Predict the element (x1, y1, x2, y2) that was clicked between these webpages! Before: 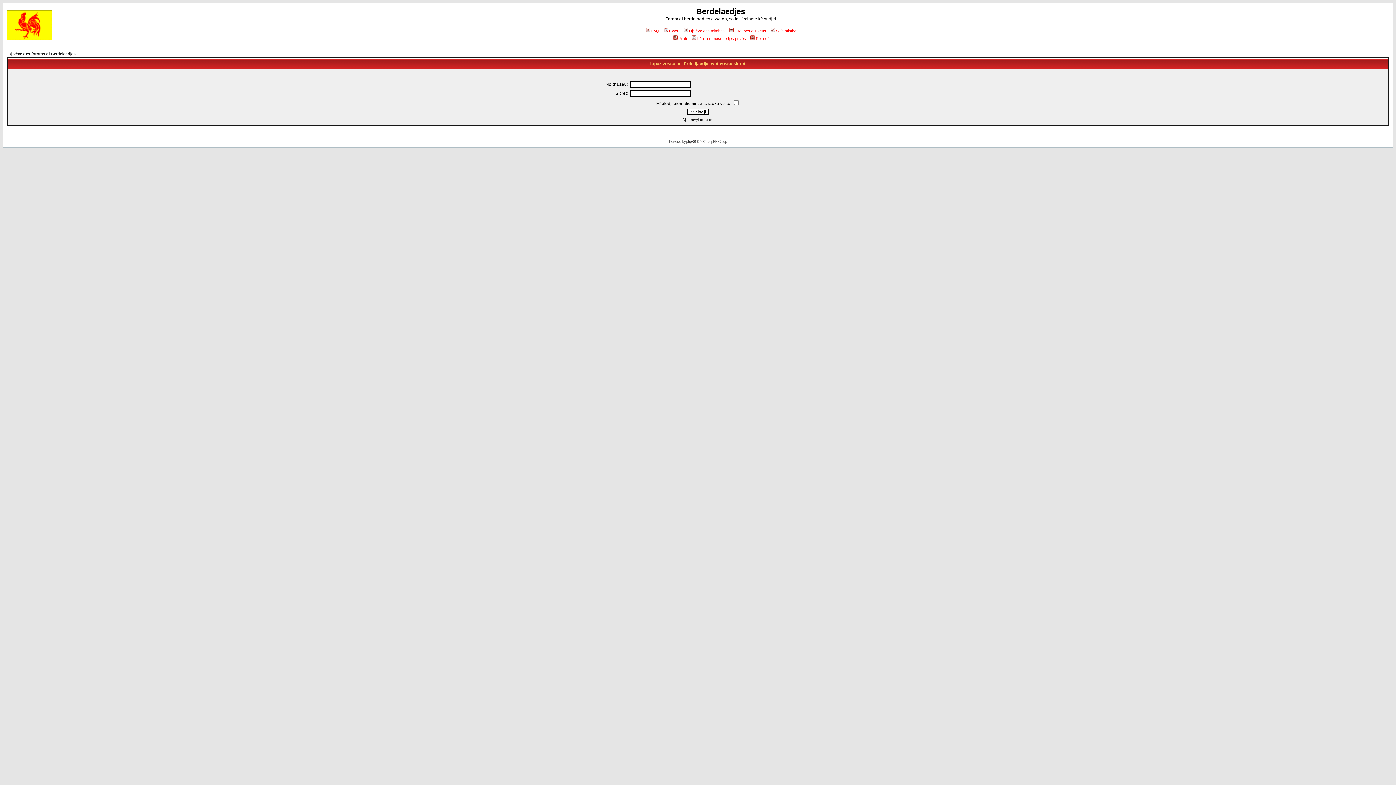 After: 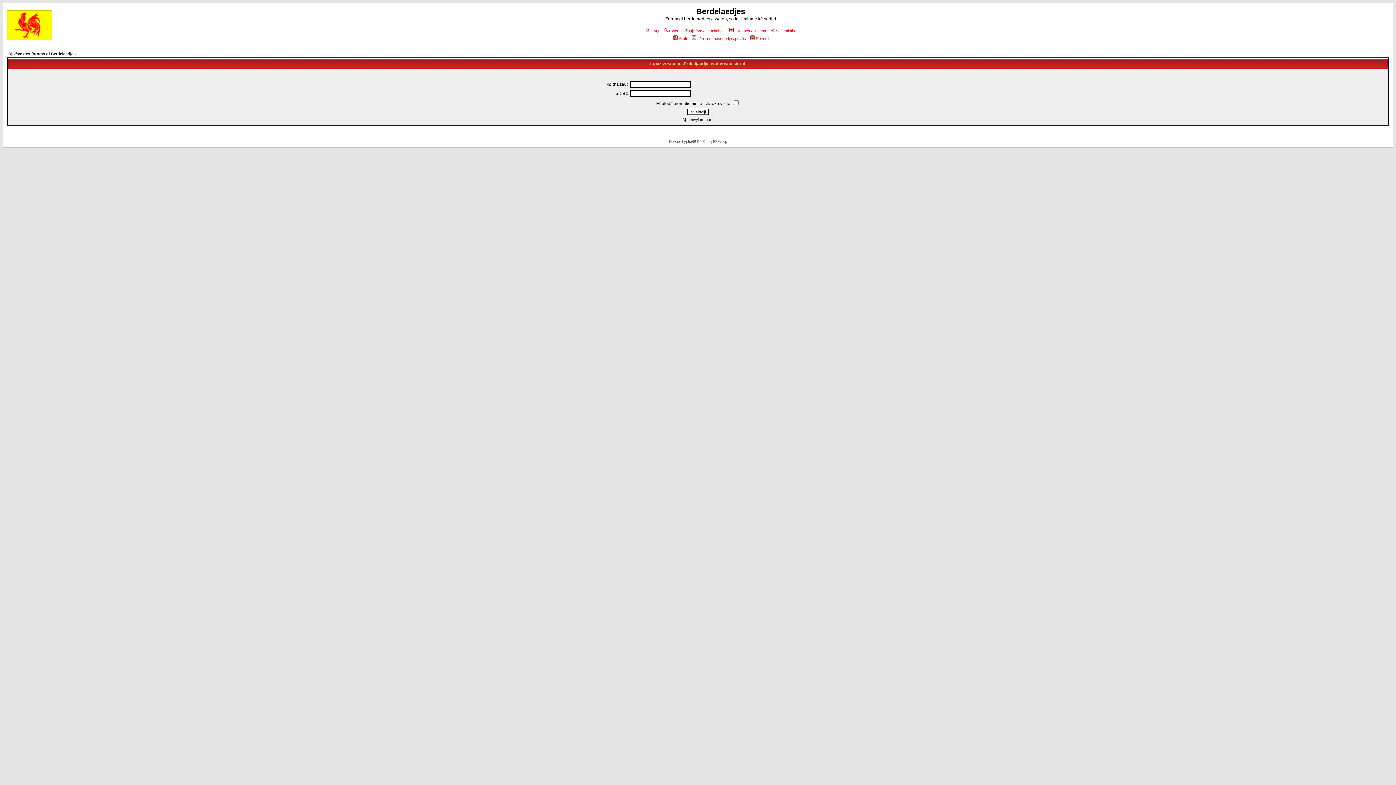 Action: label: S' elodjî bbox: (749, 36, 769, 40)